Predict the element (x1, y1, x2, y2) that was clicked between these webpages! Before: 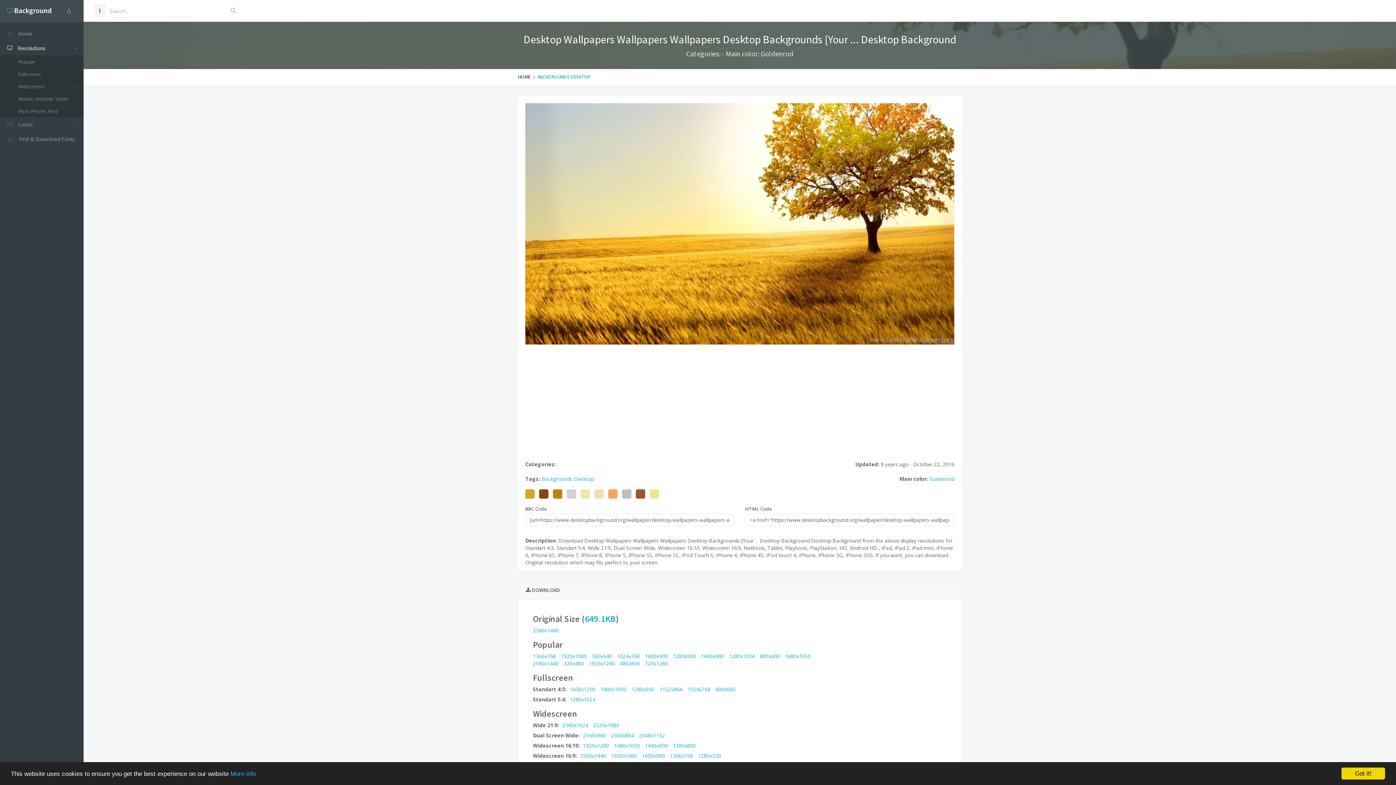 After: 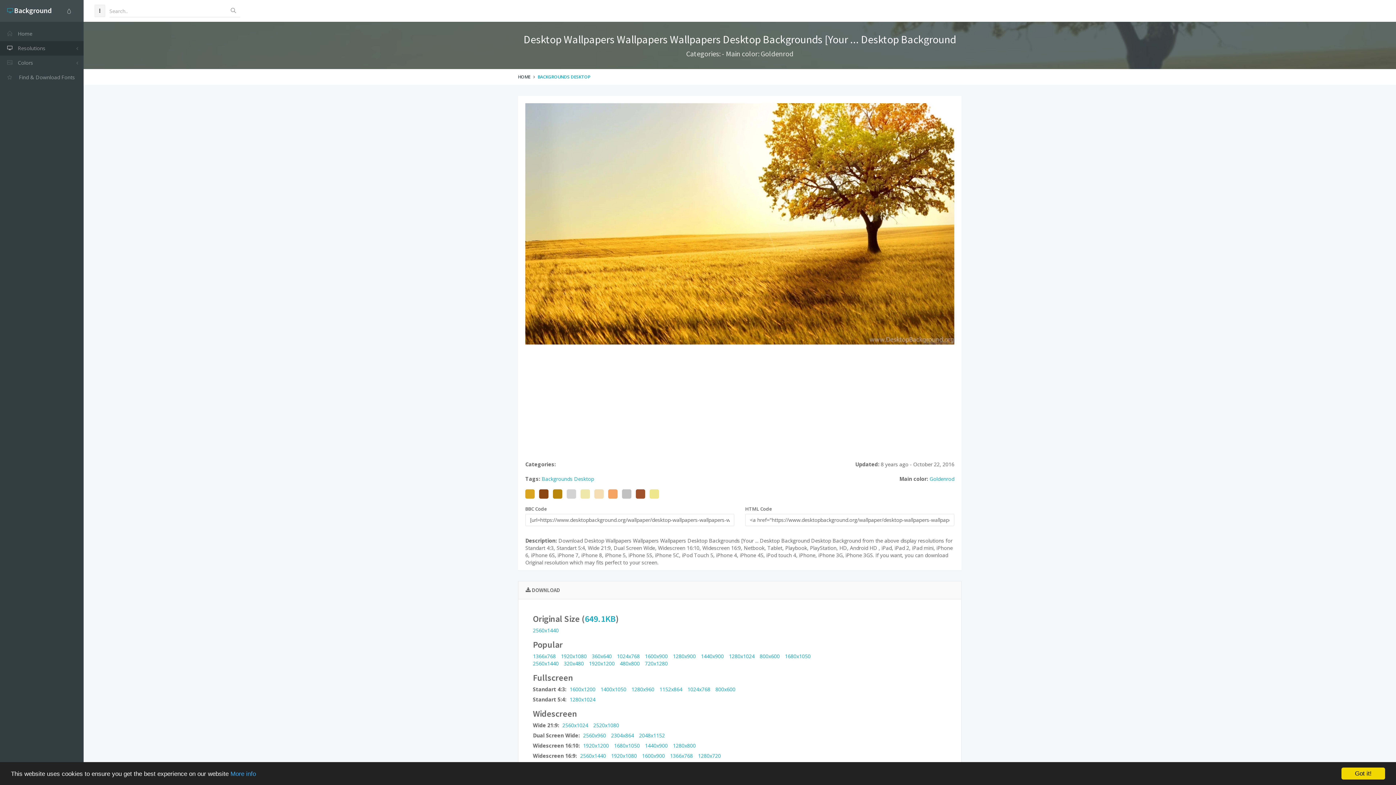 Action: bbox: (0, 41, 83, 55) label: Resolutions